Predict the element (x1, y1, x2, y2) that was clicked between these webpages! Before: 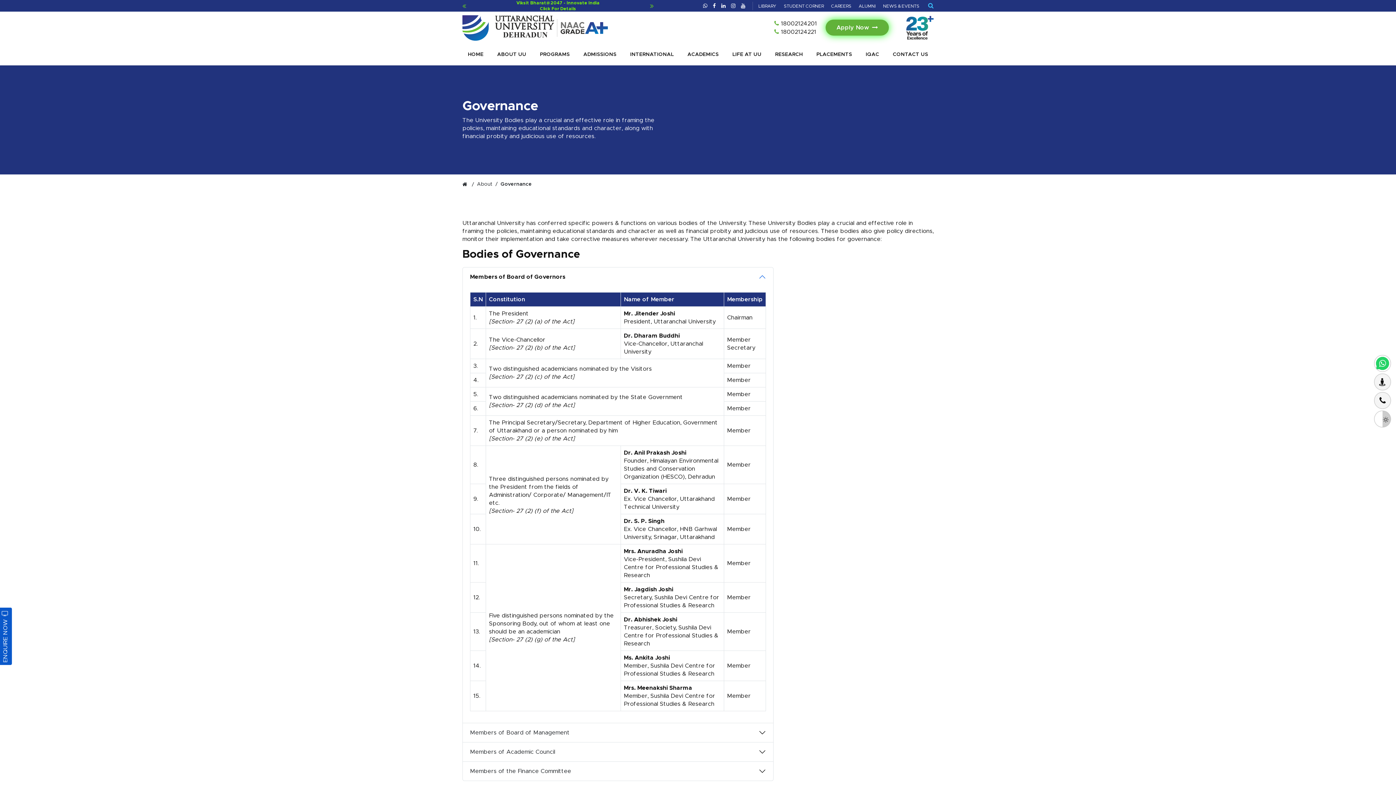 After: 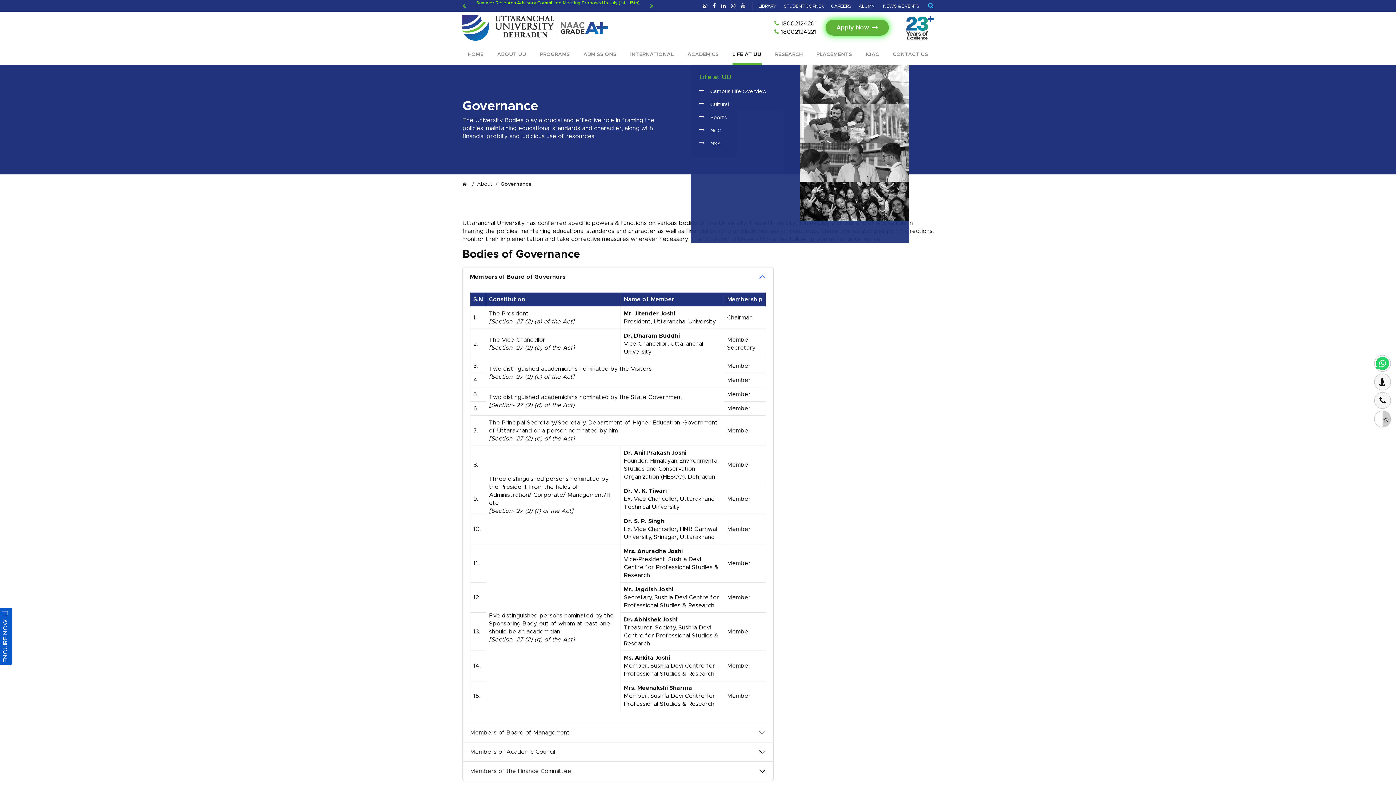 Action: label: LIFE AT UU bbox: (732, 44, 761, 64)